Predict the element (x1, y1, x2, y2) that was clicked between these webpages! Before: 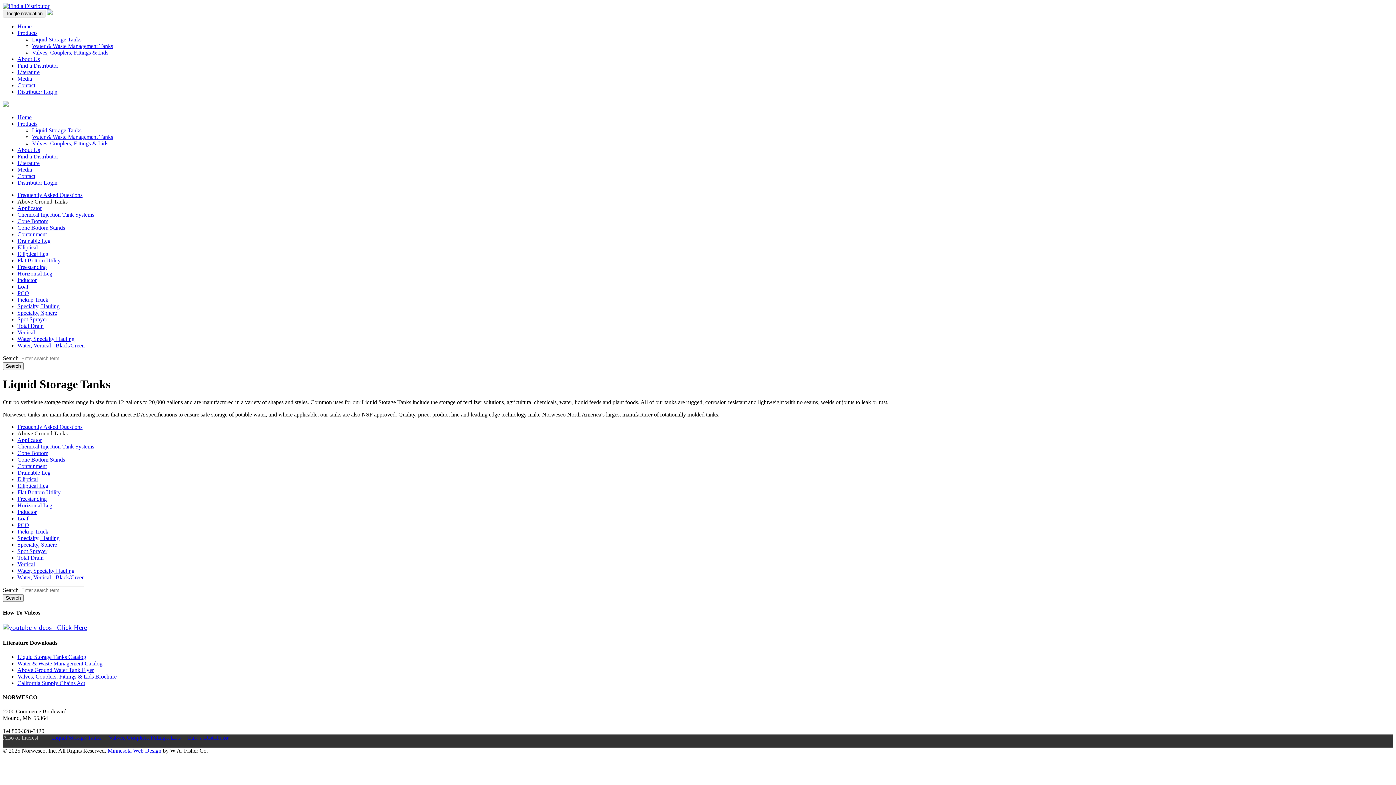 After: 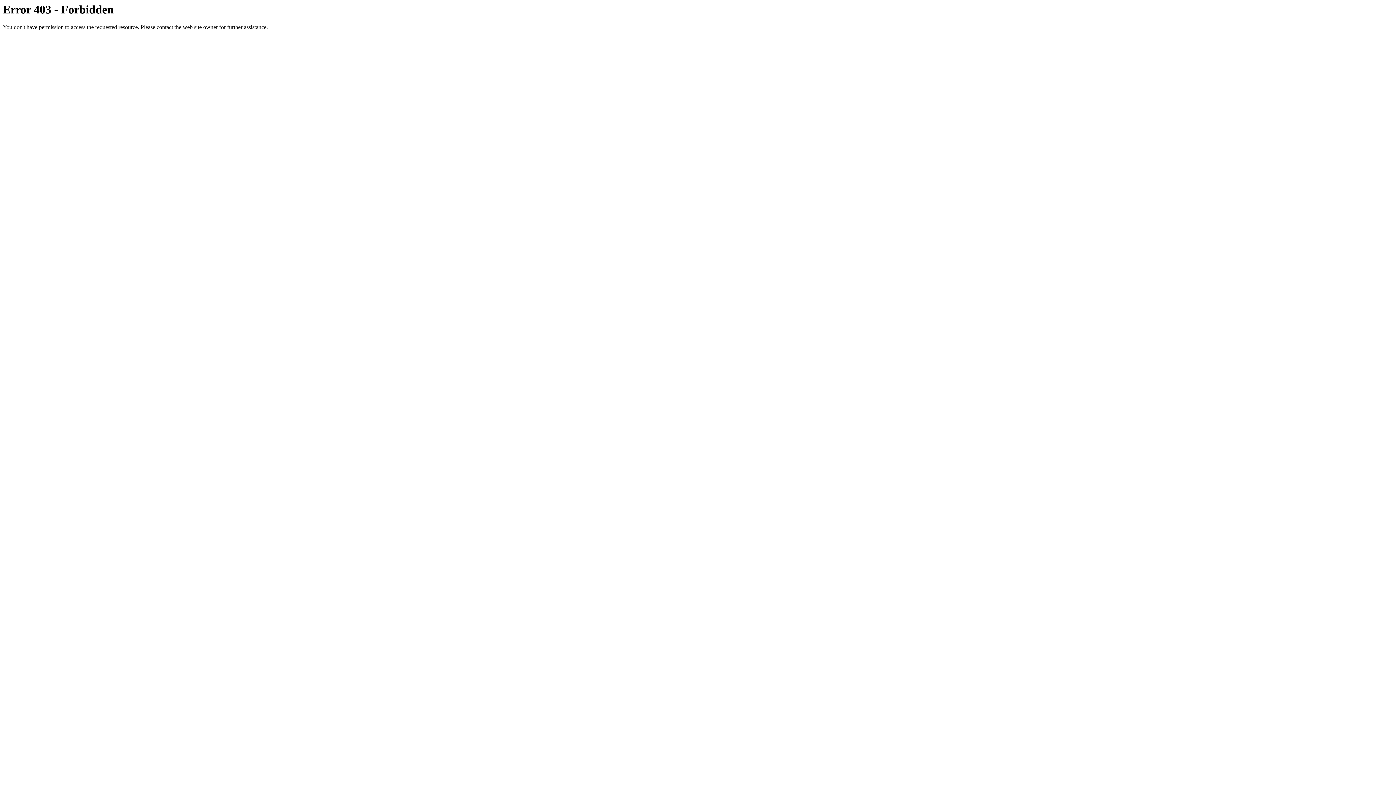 Action: bbox: (17, 290, 29, 296) label: PCO